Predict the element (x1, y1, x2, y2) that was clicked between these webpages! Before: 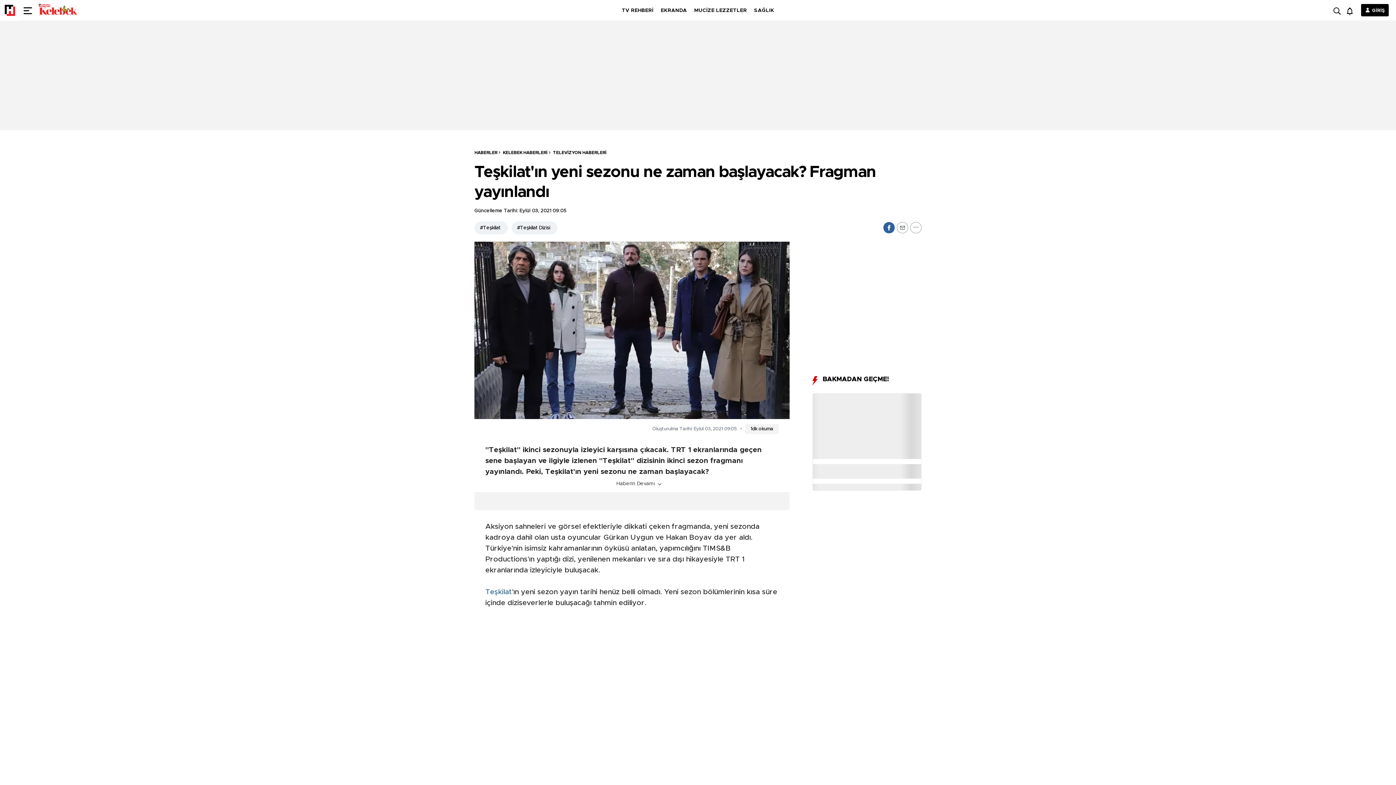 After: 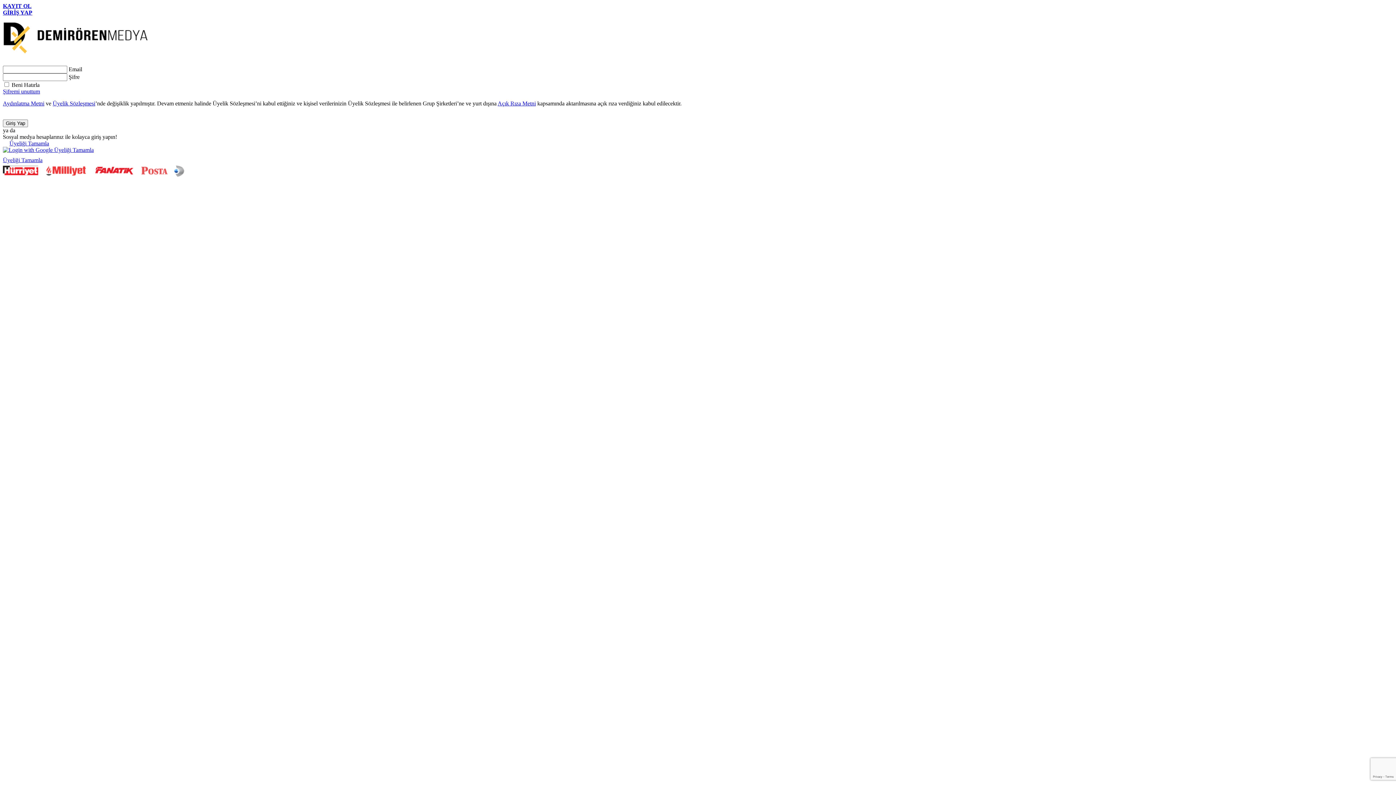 Action: bbox: (1361, 4, 1389, 16) label: GİRİŞ